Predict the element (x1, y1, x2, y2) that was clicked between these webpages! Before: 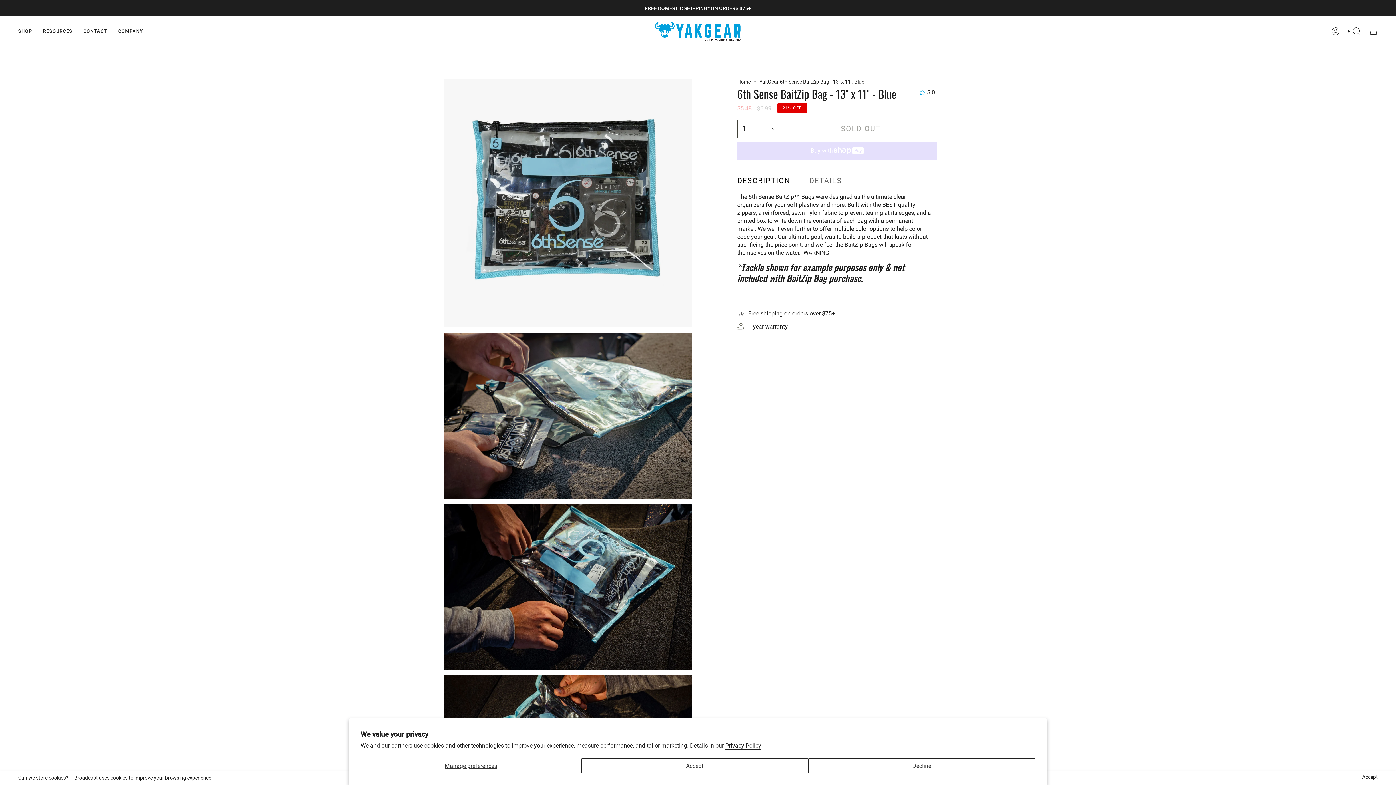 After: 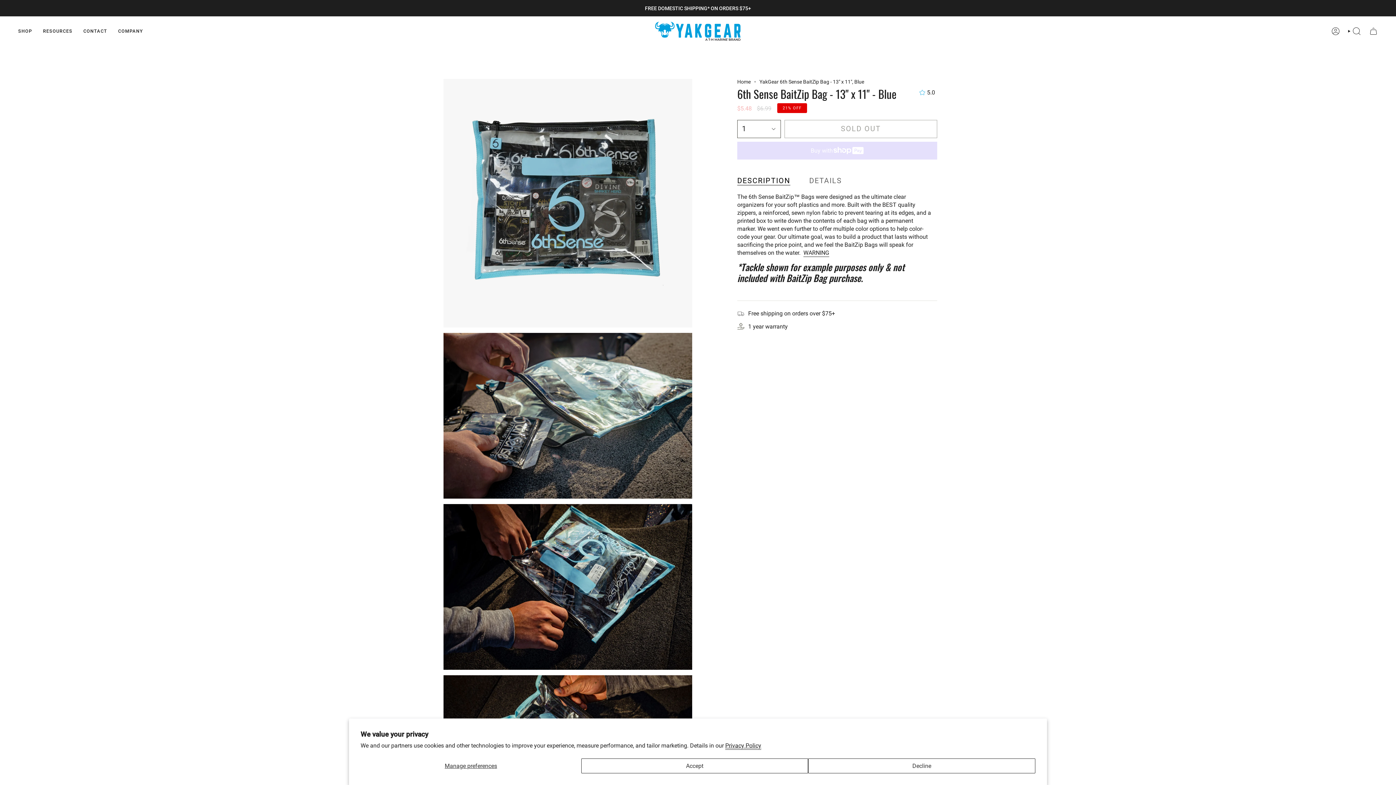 Action: bbox: (1362, 774, 1378, 781) label: Accept